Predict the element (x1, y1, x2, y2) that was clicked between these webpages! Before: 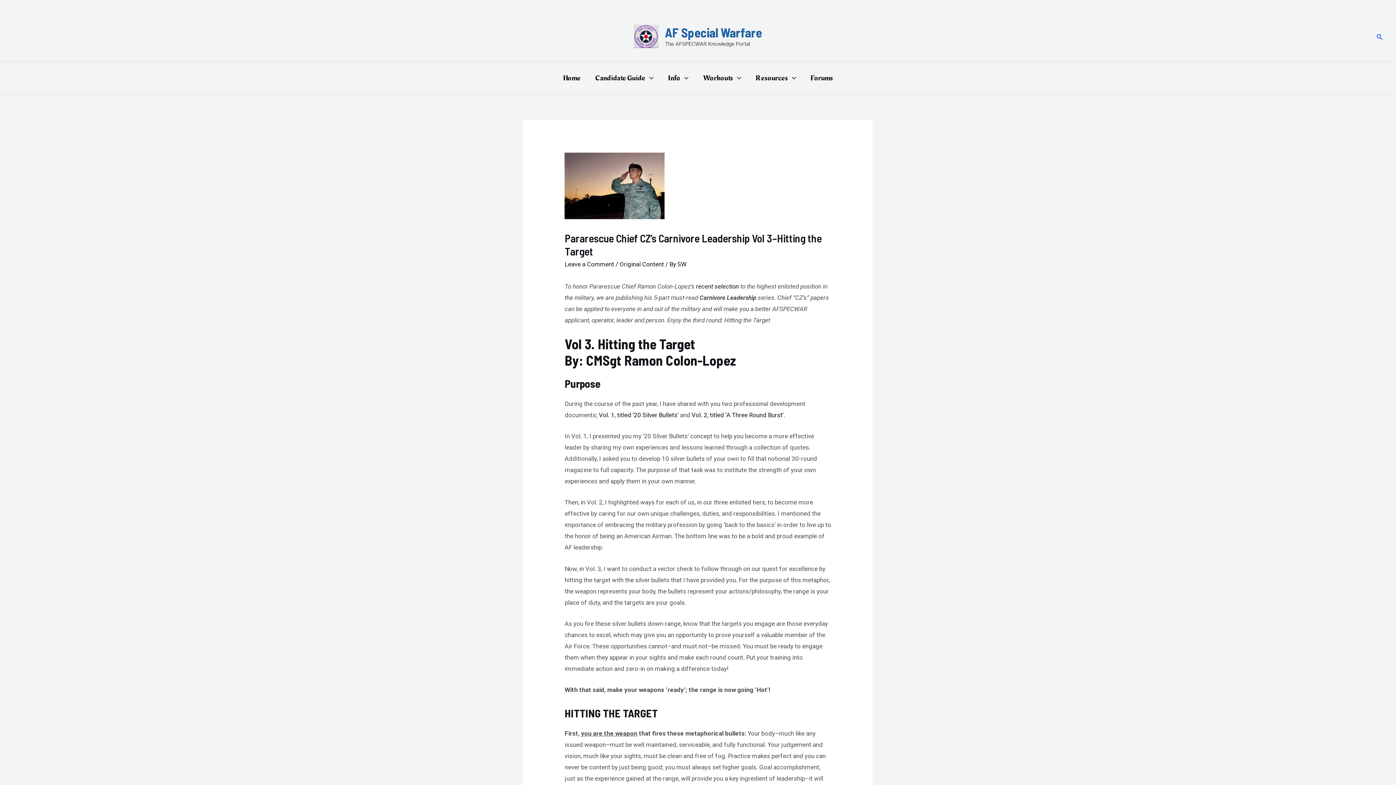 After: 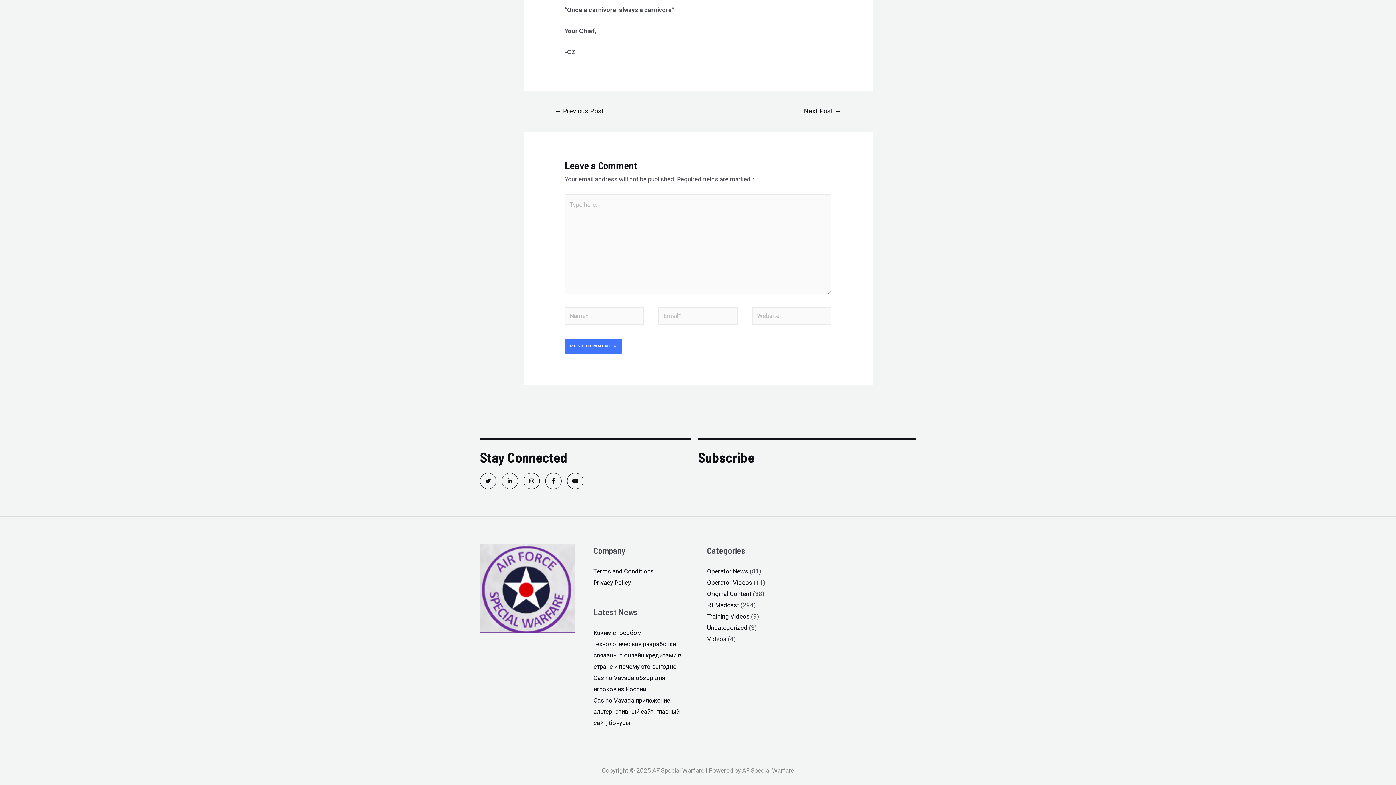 Action: label: Leave a Comment bbox: (564, 260, 614, 267)